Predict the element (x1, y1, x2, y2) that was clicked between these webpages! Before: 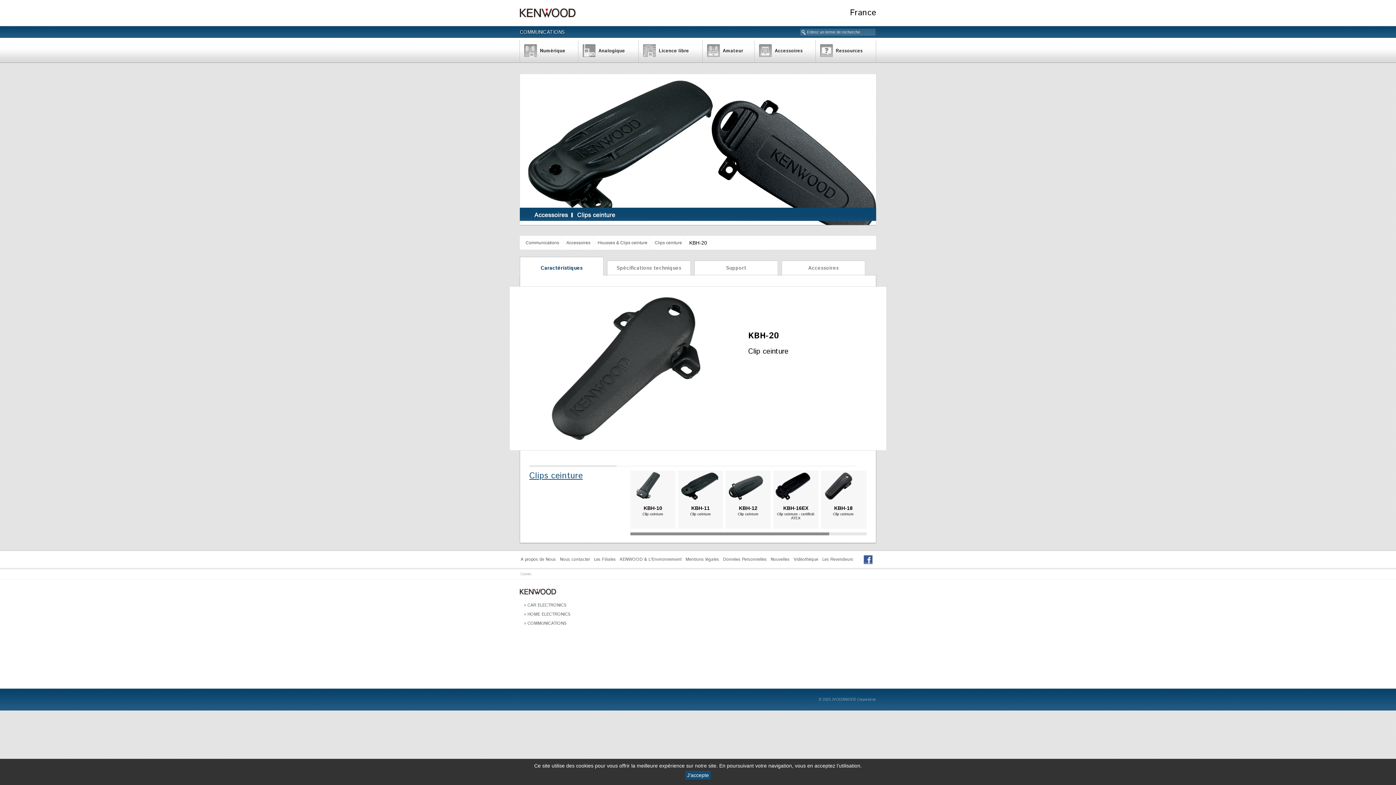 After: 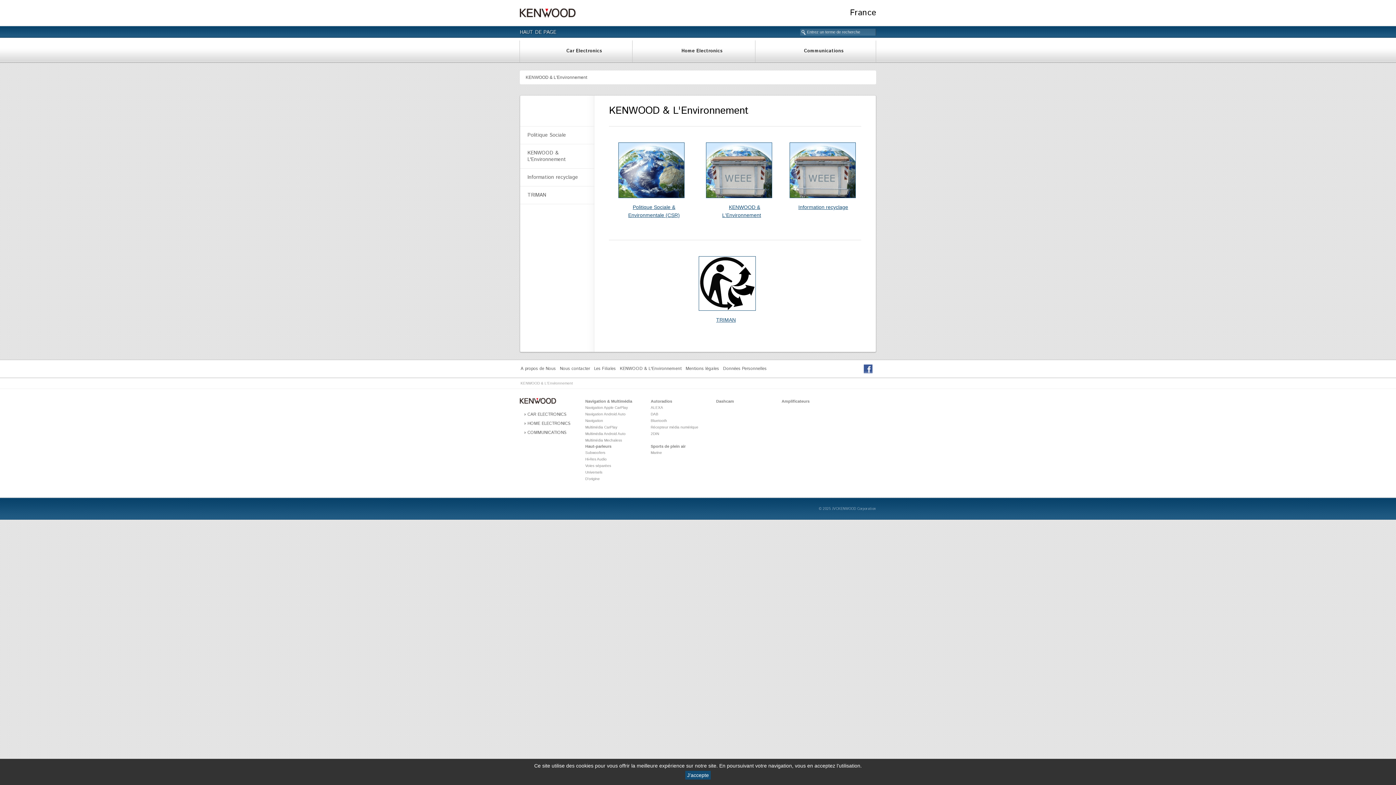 Action: bbox: (619, 551, 682, 568) label: KENWOOD & L'Environnement